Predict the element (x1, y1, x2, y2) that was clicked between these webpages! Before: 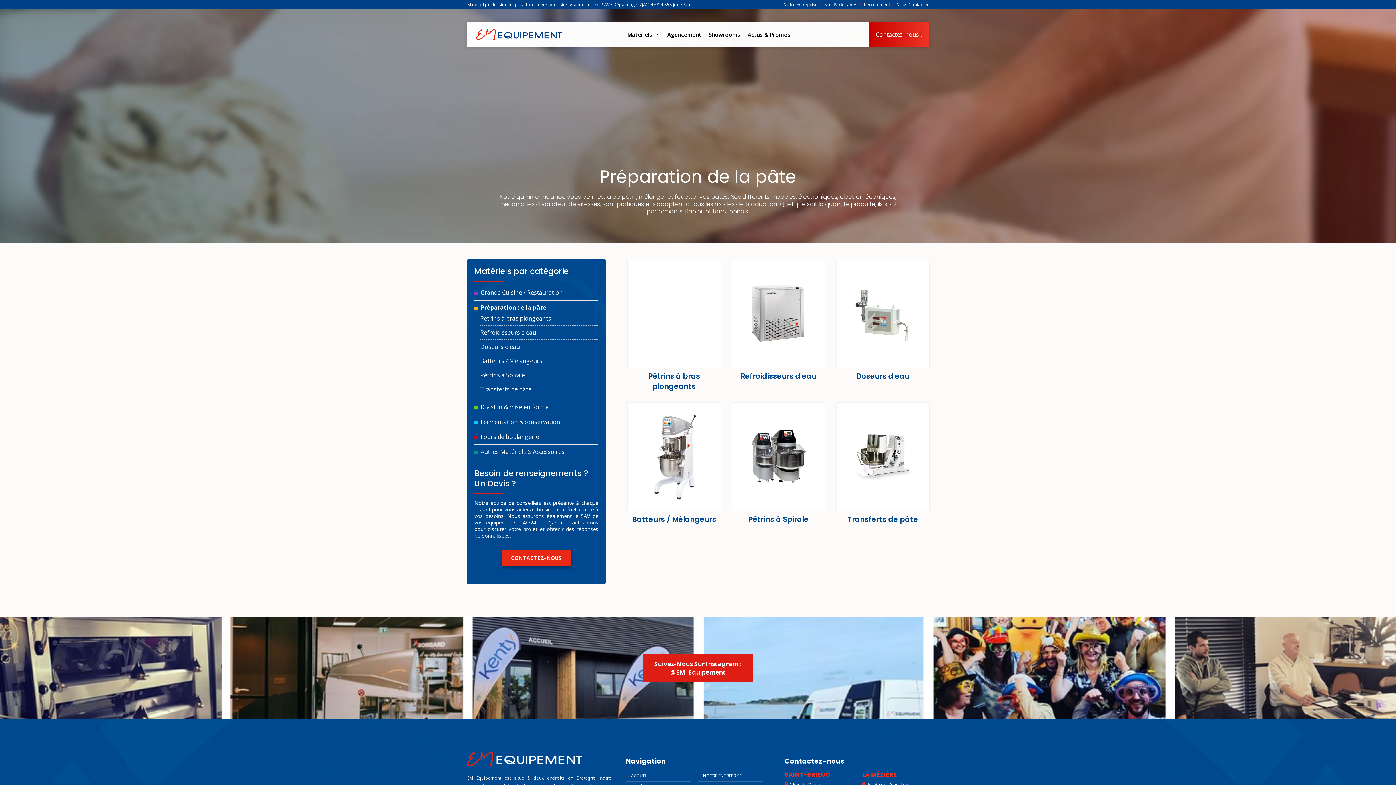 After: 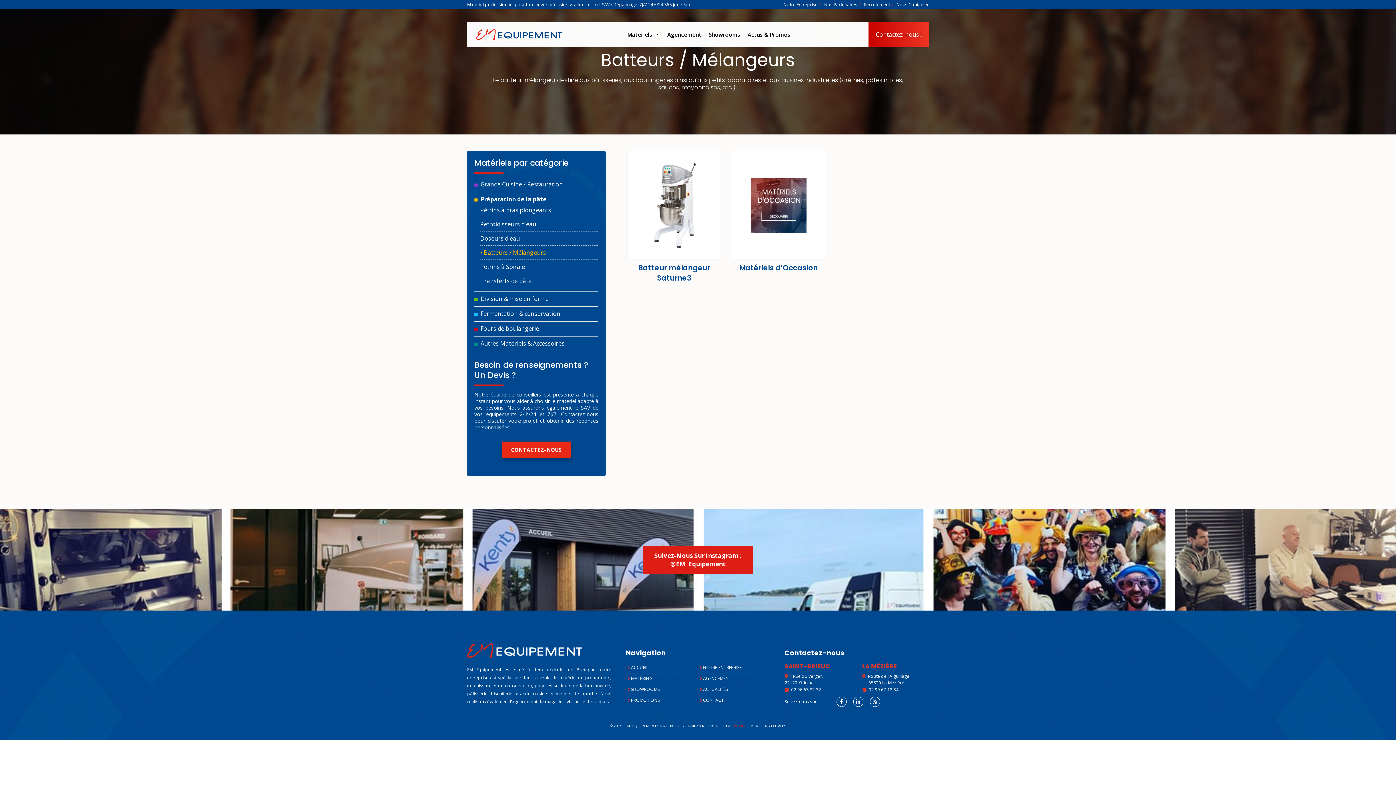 Action: bbox: (628, 402, 720, 511)